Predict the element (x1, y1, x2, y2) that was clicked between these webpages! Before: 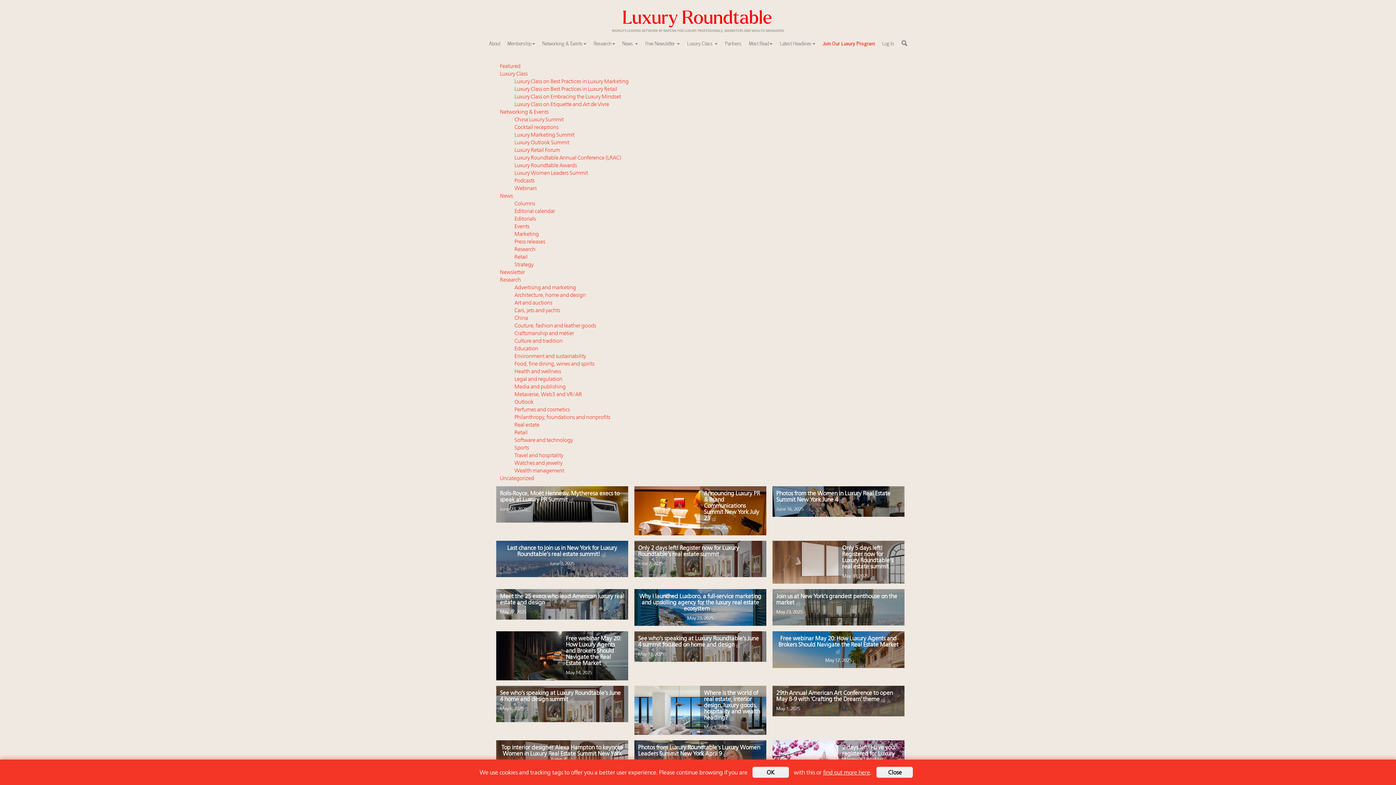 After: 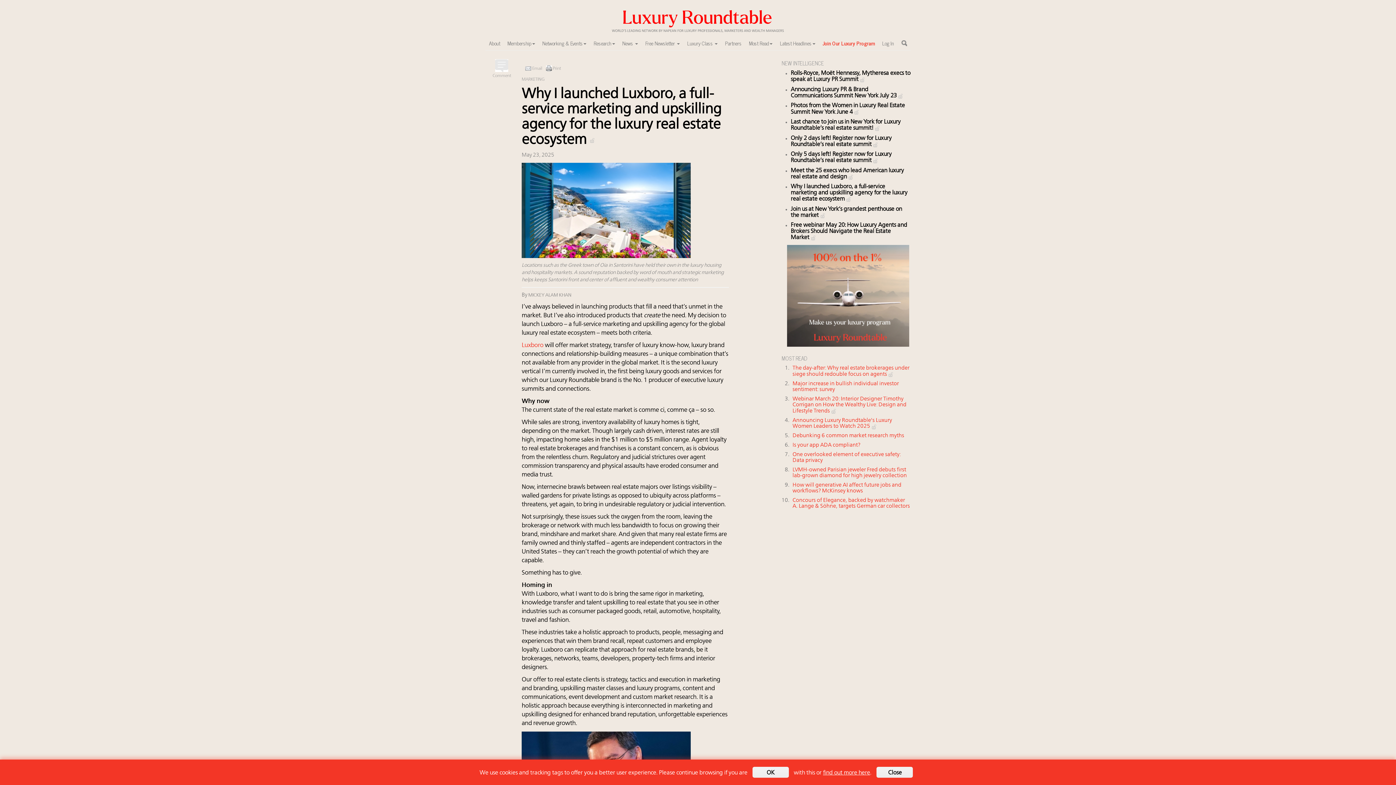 Action: bbox: (639, 594, 761, 612) label: Why I launched Luxboro, a full-service marketing and upskilling agency for the luxury real estate ecosystem 